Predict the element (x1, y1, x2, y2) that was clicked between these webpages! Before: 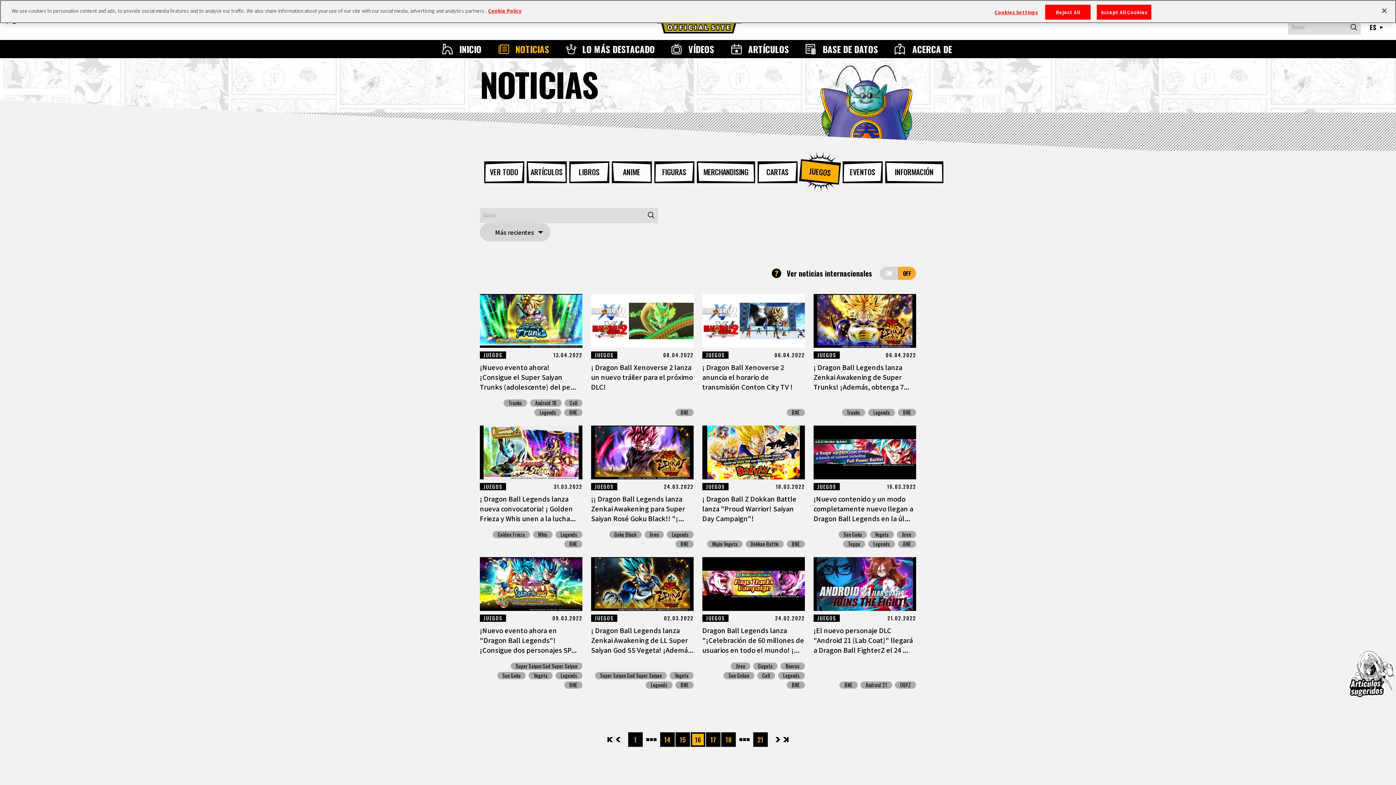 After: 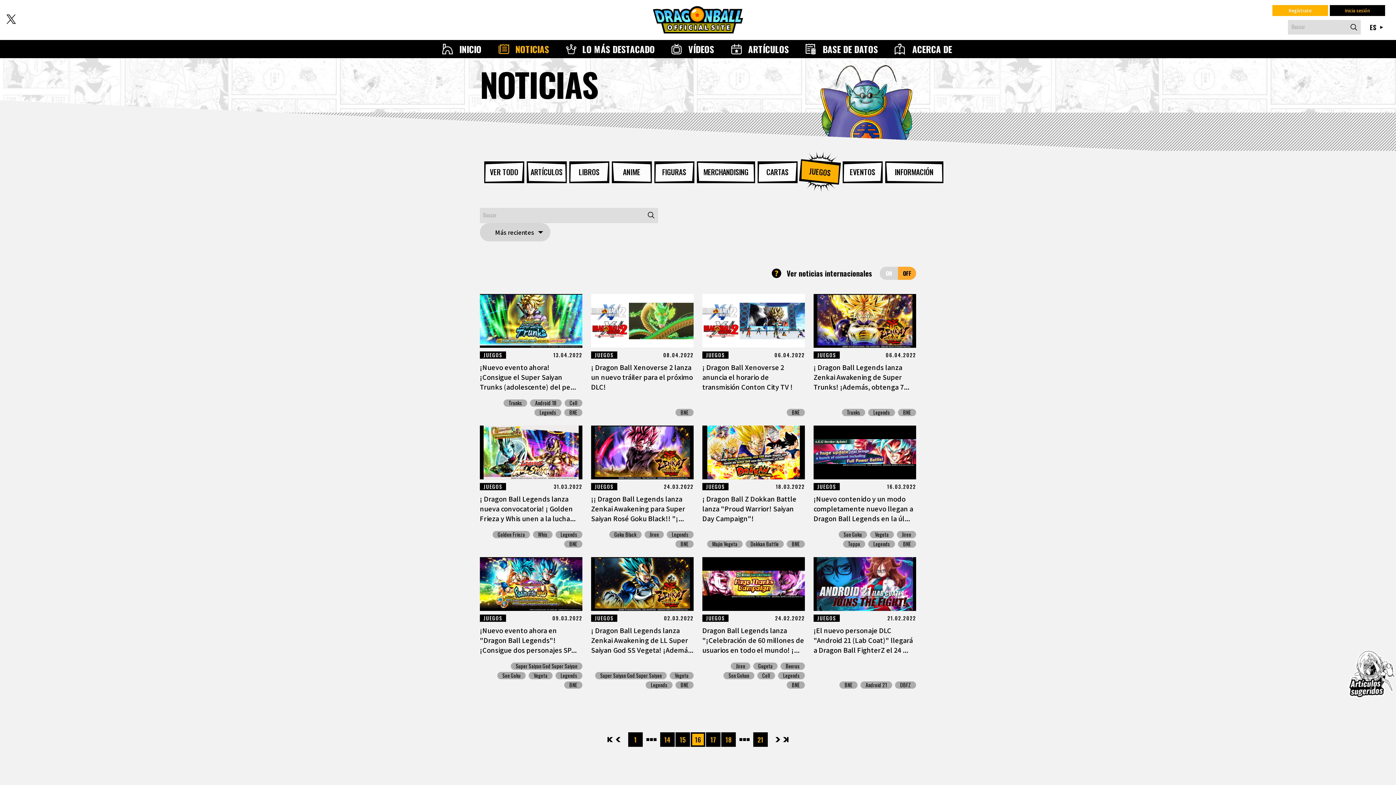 Action: label: Accept All Cookies bbox: (1097, 4, 1151, 19)